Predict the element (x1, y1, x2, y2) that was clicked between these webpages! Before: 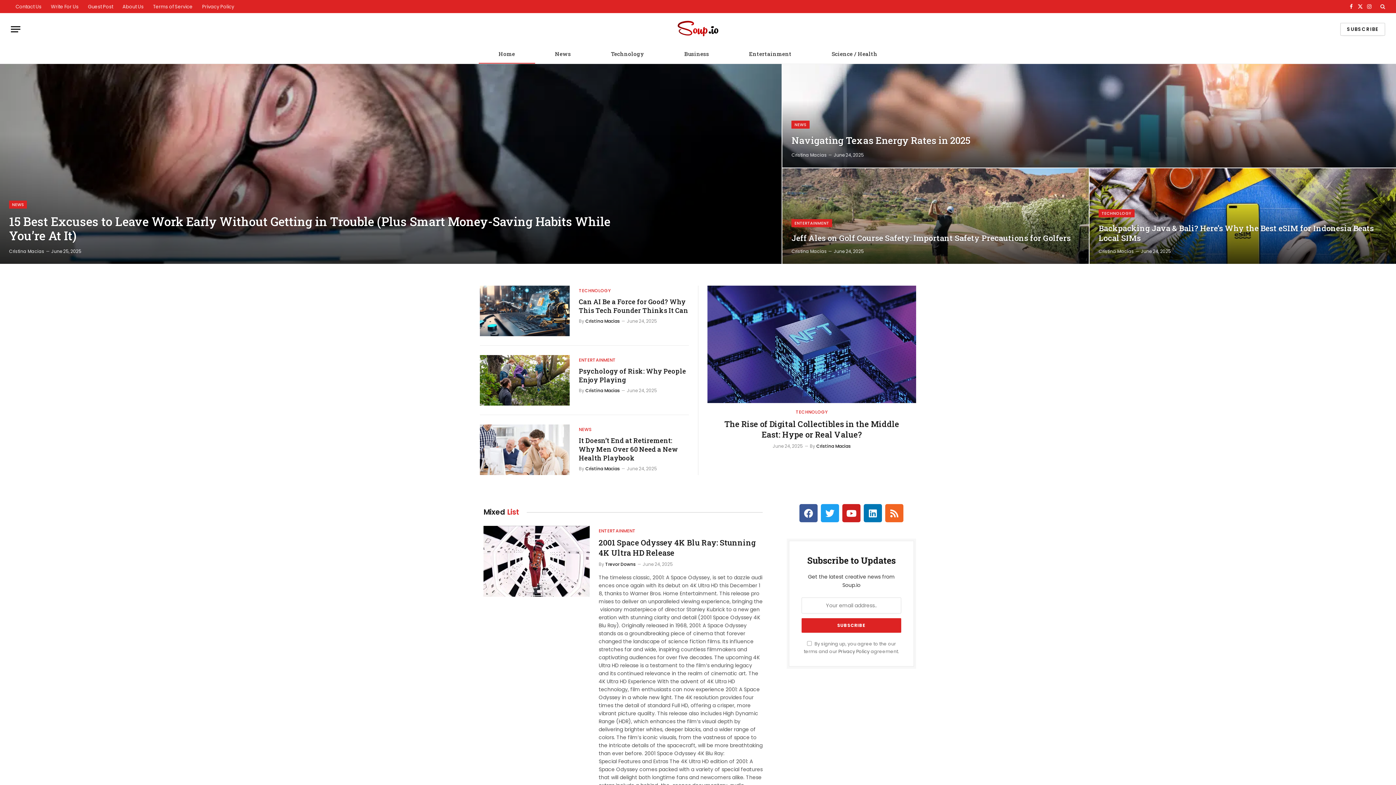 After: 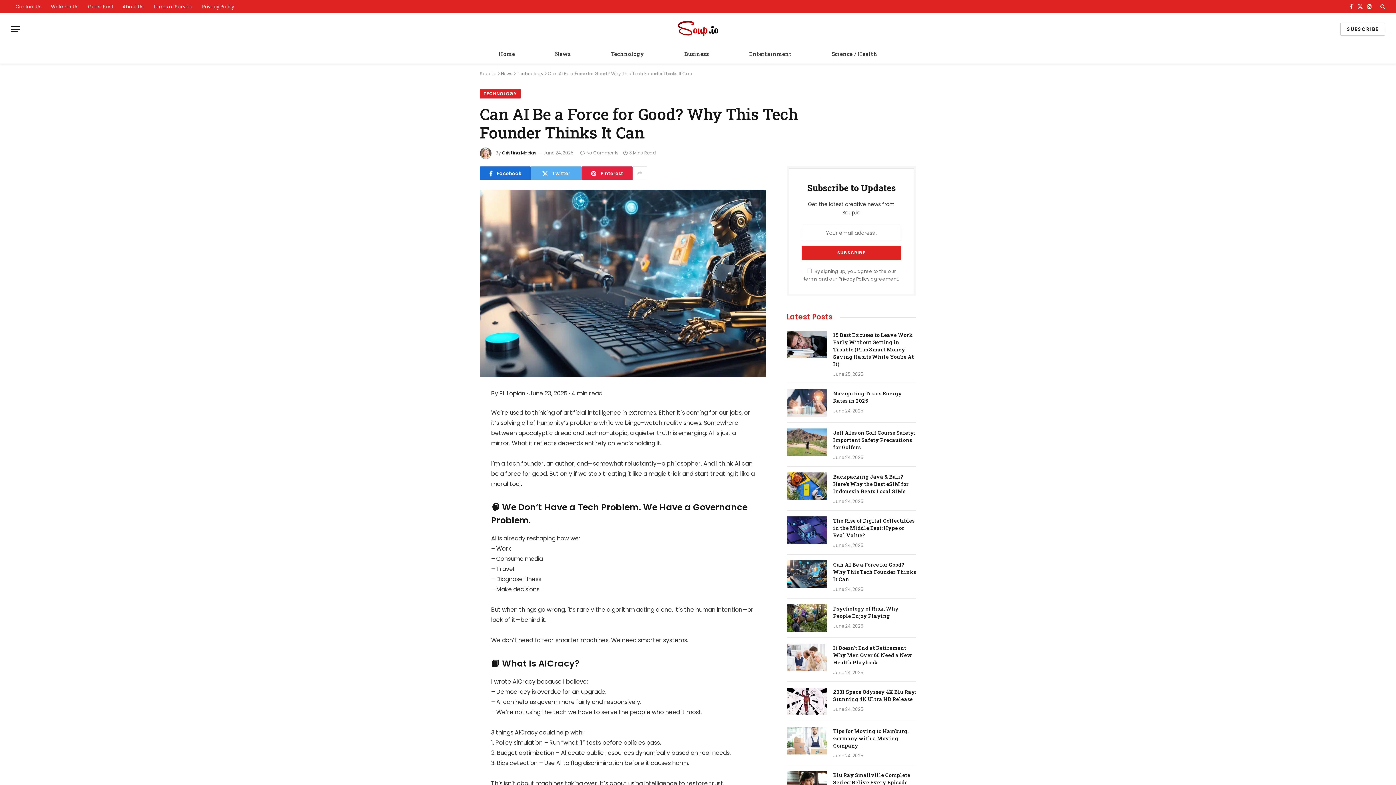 Action: bbox: (480, 285, 569, 336)